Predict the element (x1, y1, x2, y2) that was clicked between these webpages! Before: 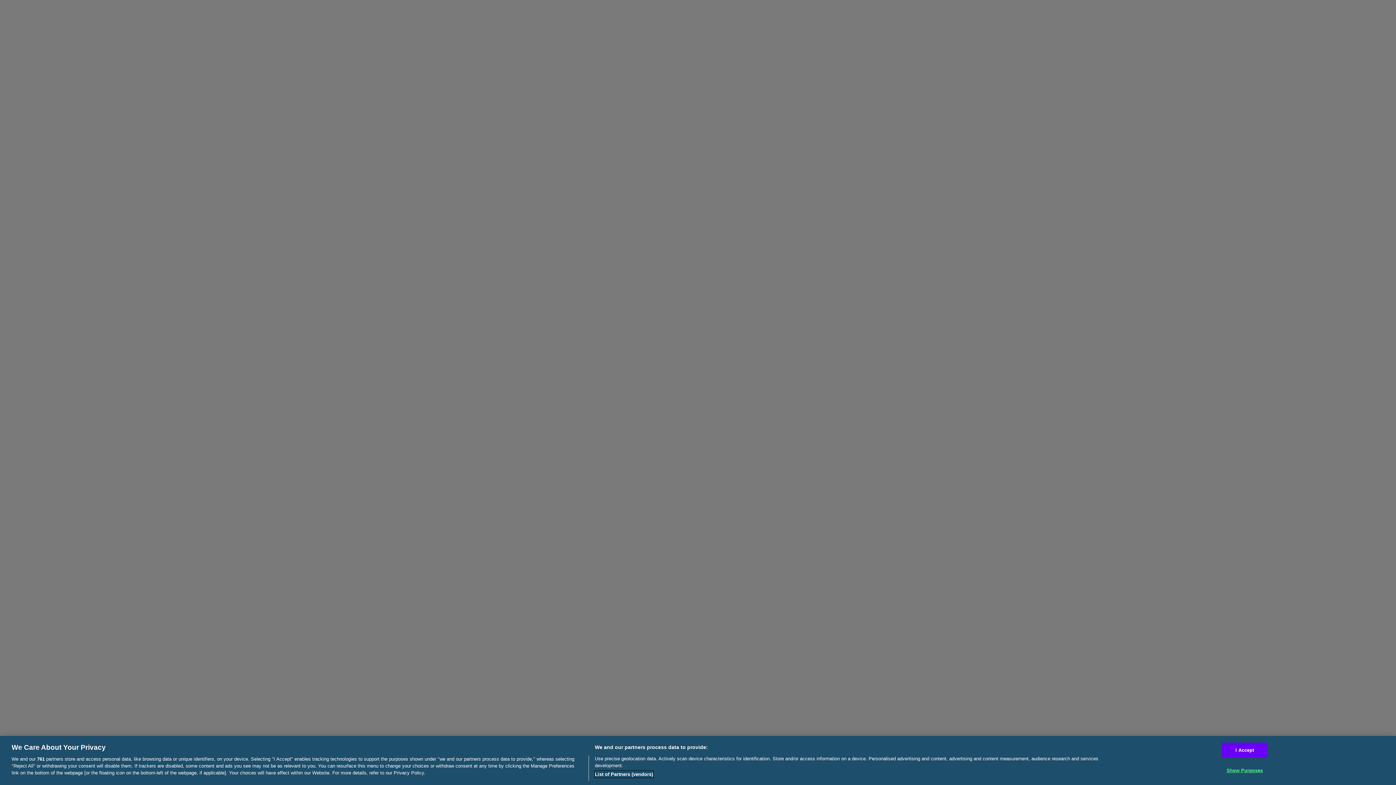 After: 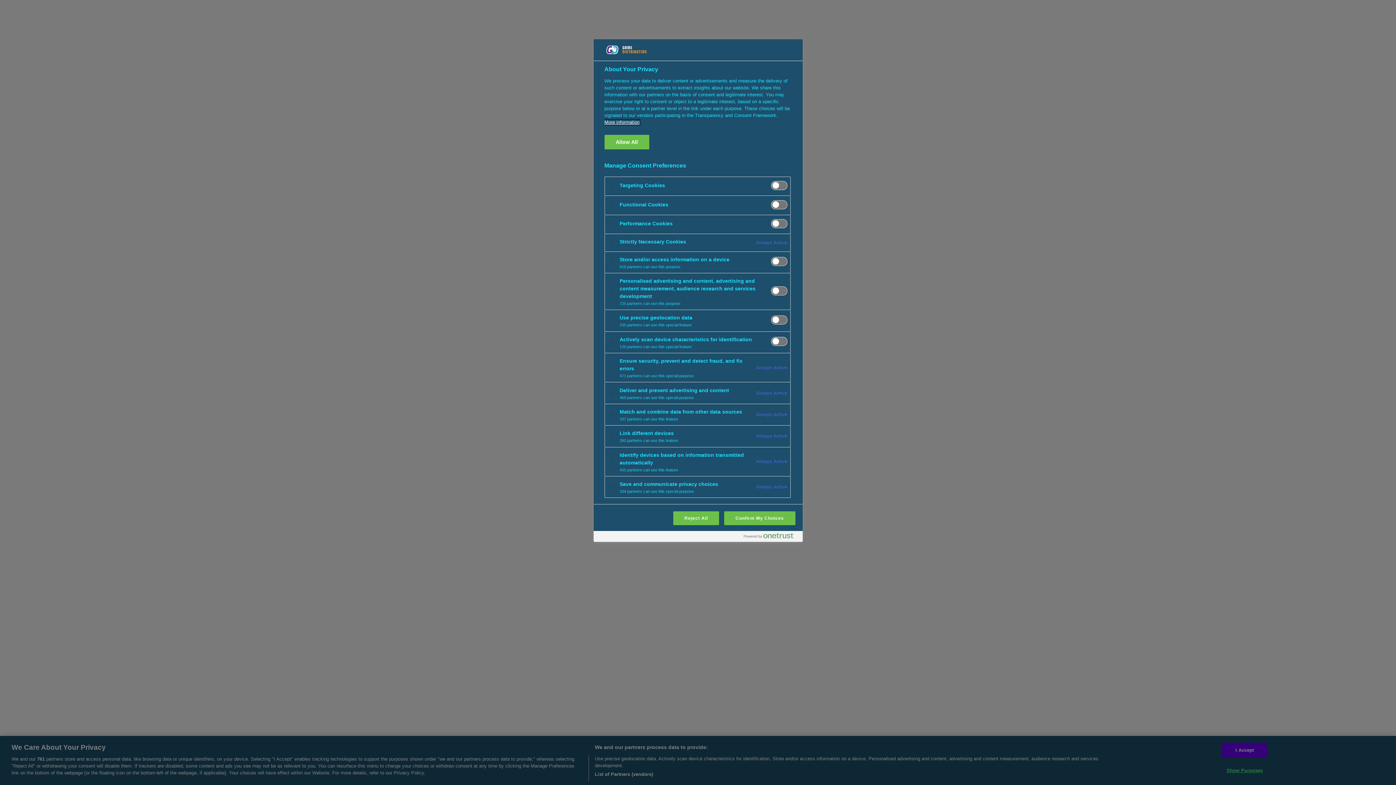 Action: label: Show Purposes bbox: (1222, 763, 1267, 777)